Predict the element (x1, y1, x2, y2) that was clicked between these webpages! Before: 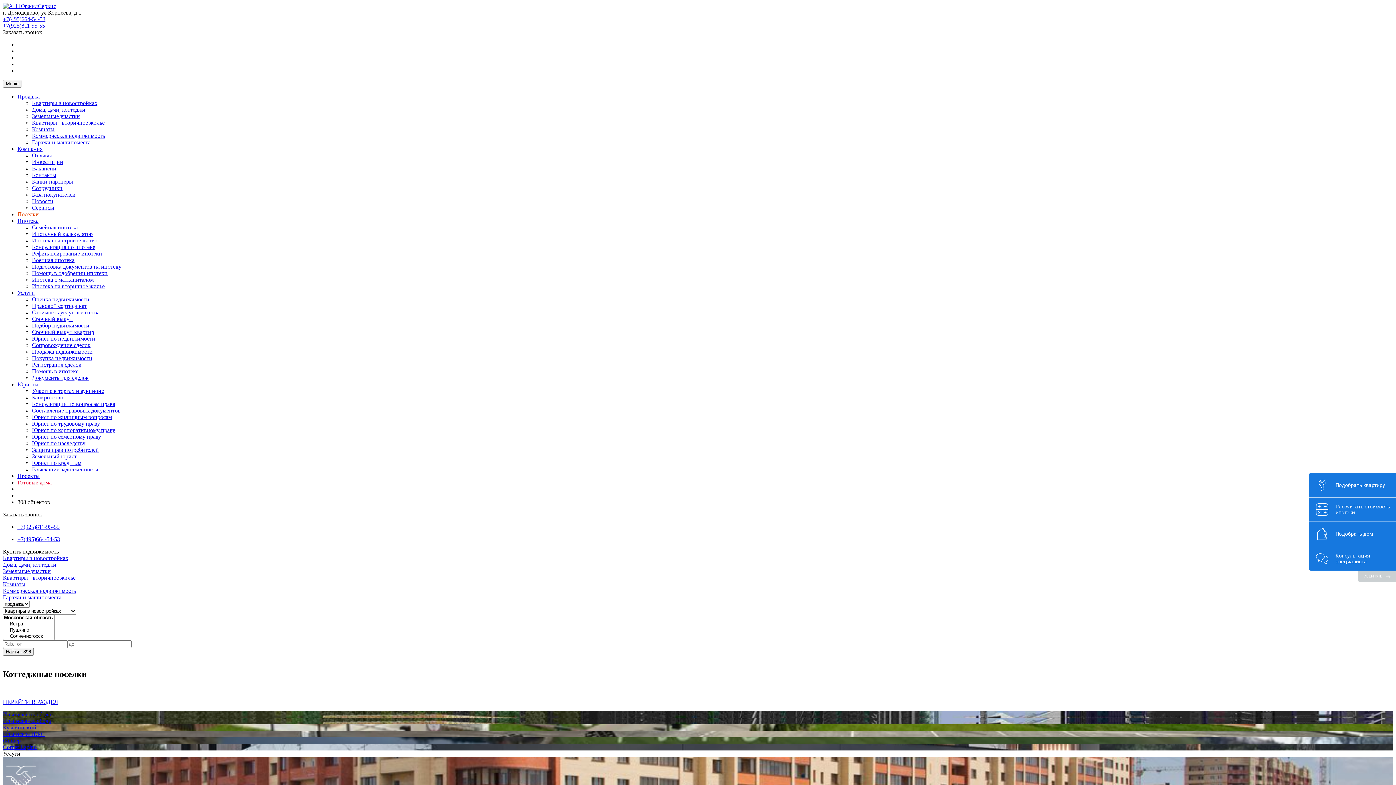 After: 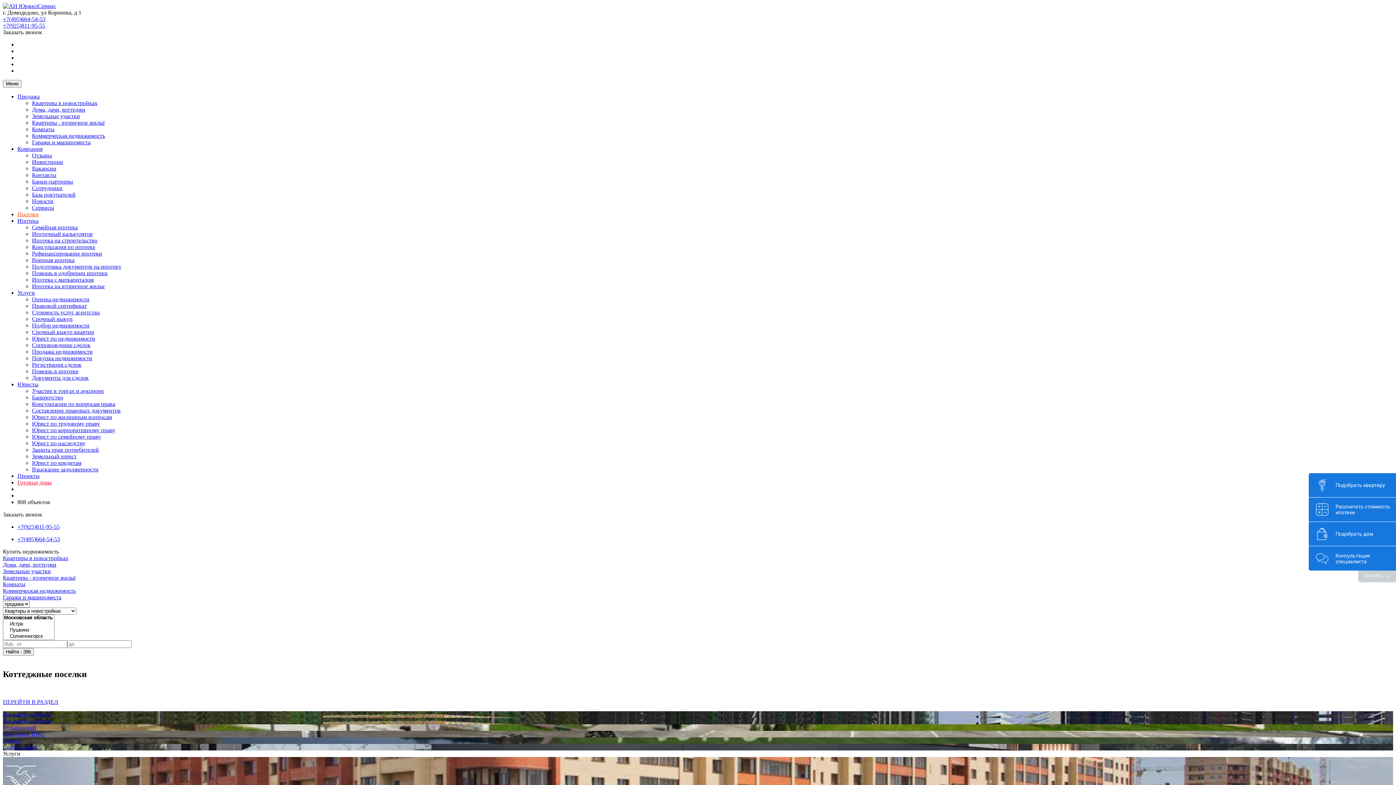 Action: label: +7(495)664-54-53 bbox: (2, 16, 45, 22)